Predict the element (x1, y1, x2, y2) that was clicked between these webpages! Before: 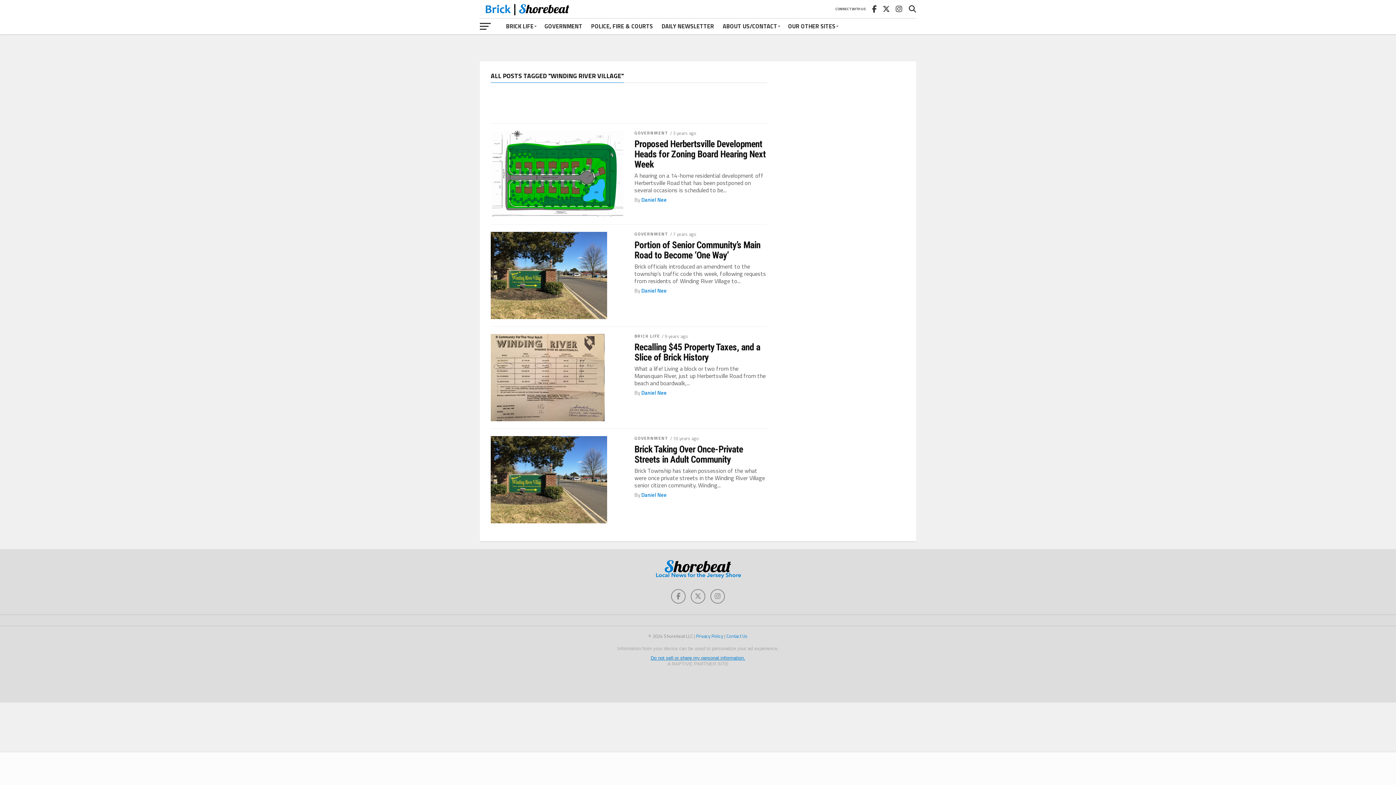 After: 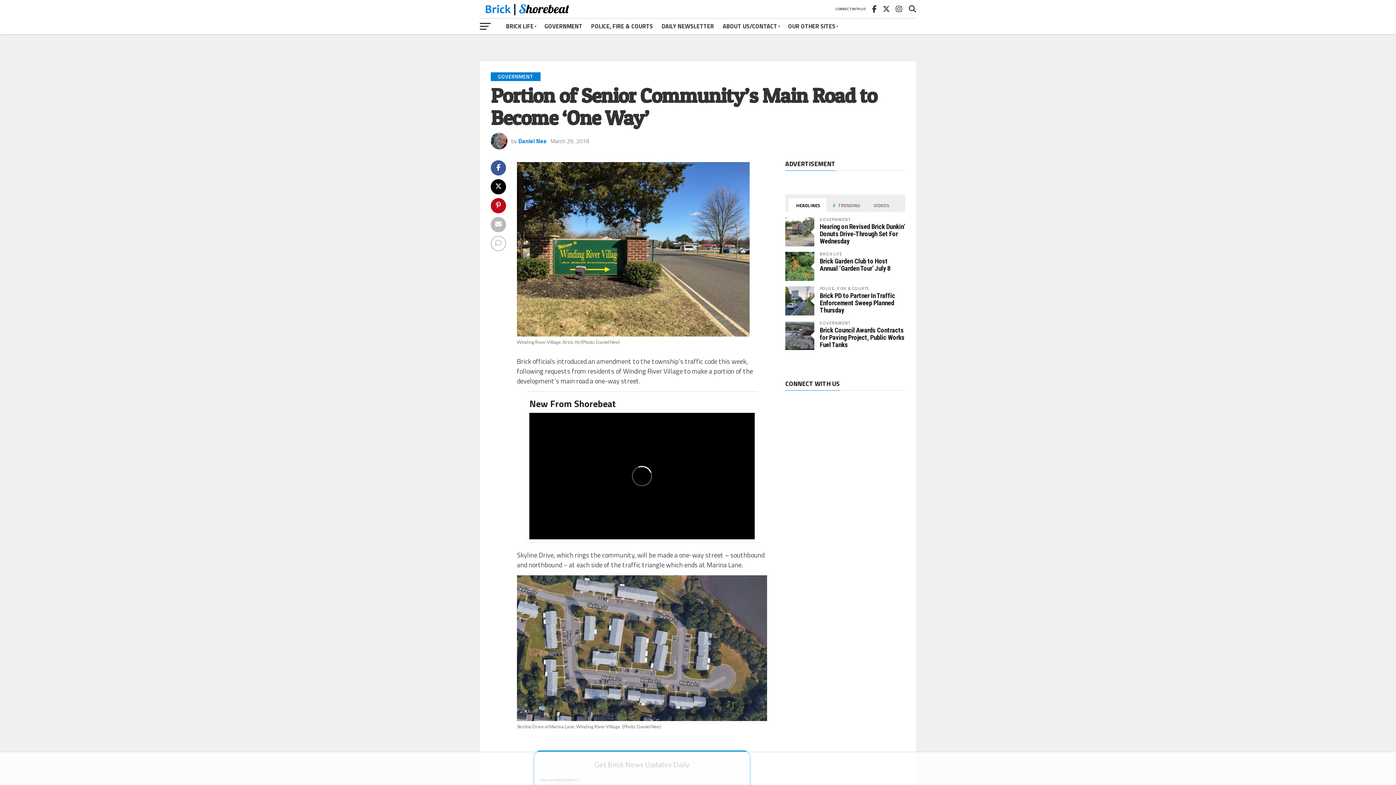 Action: label: Portion of Senior Community’s Main Road to Become ‘One Way’ bbox: (634, 240, 767, 260)